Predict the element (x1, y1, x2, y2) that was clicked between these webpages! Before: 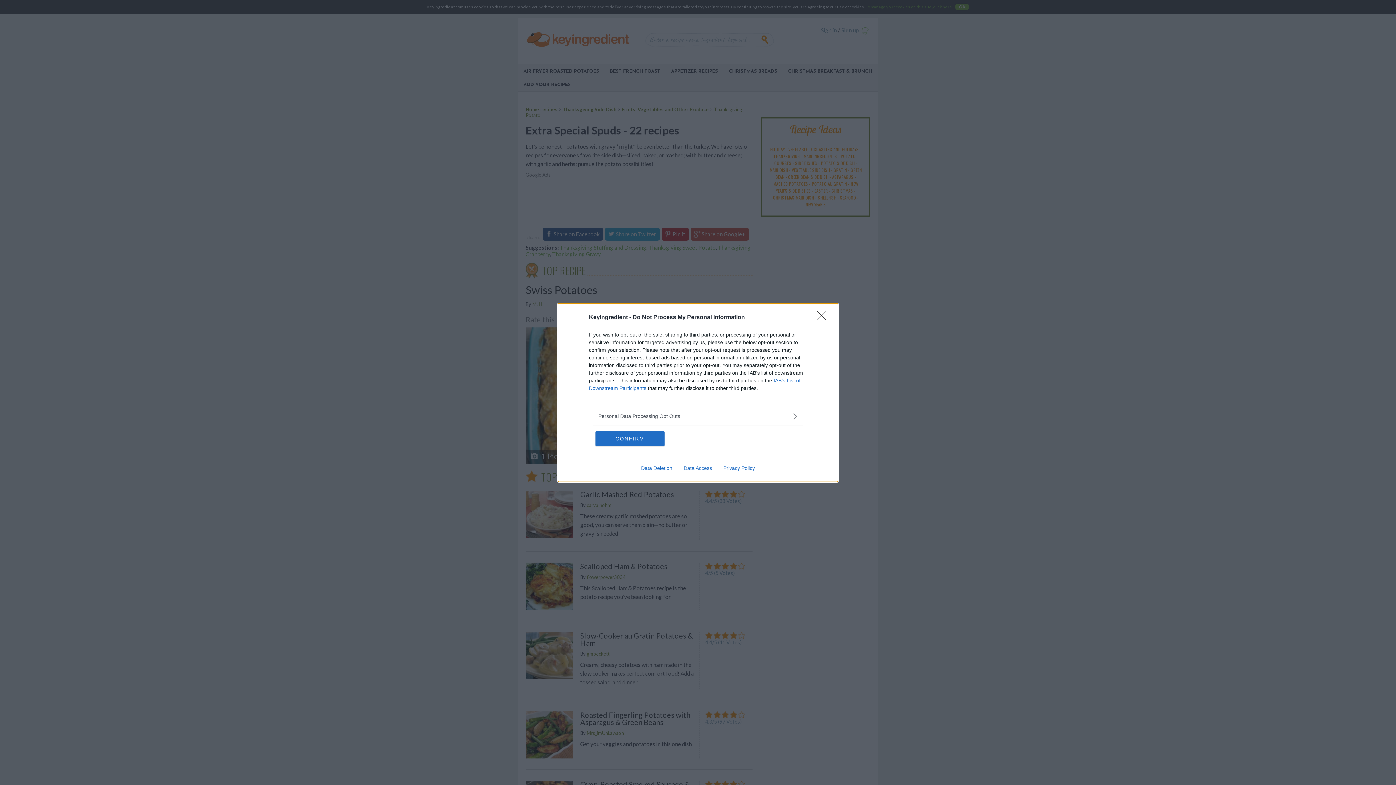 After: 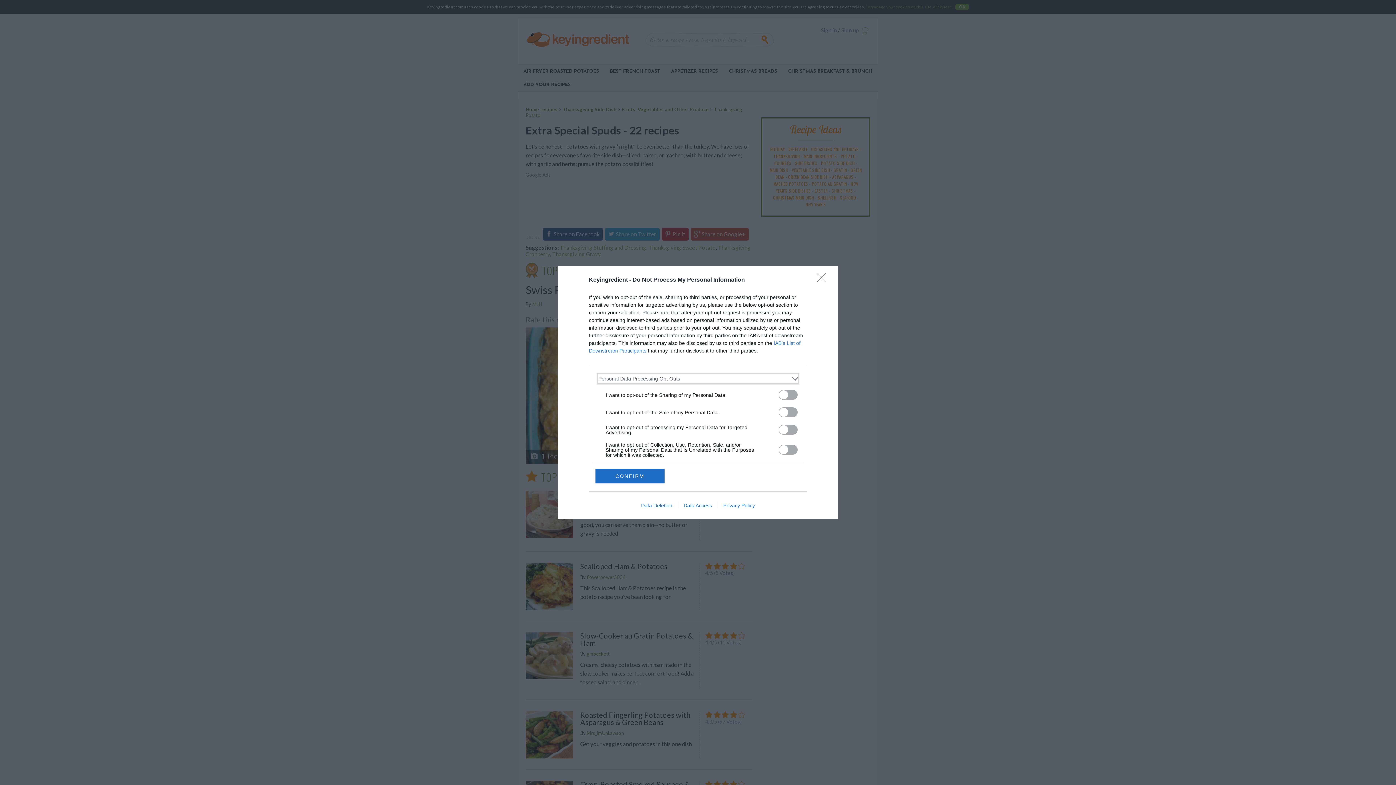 Action: bbox: (598, 412, 797, 420) label: Opt-Outs